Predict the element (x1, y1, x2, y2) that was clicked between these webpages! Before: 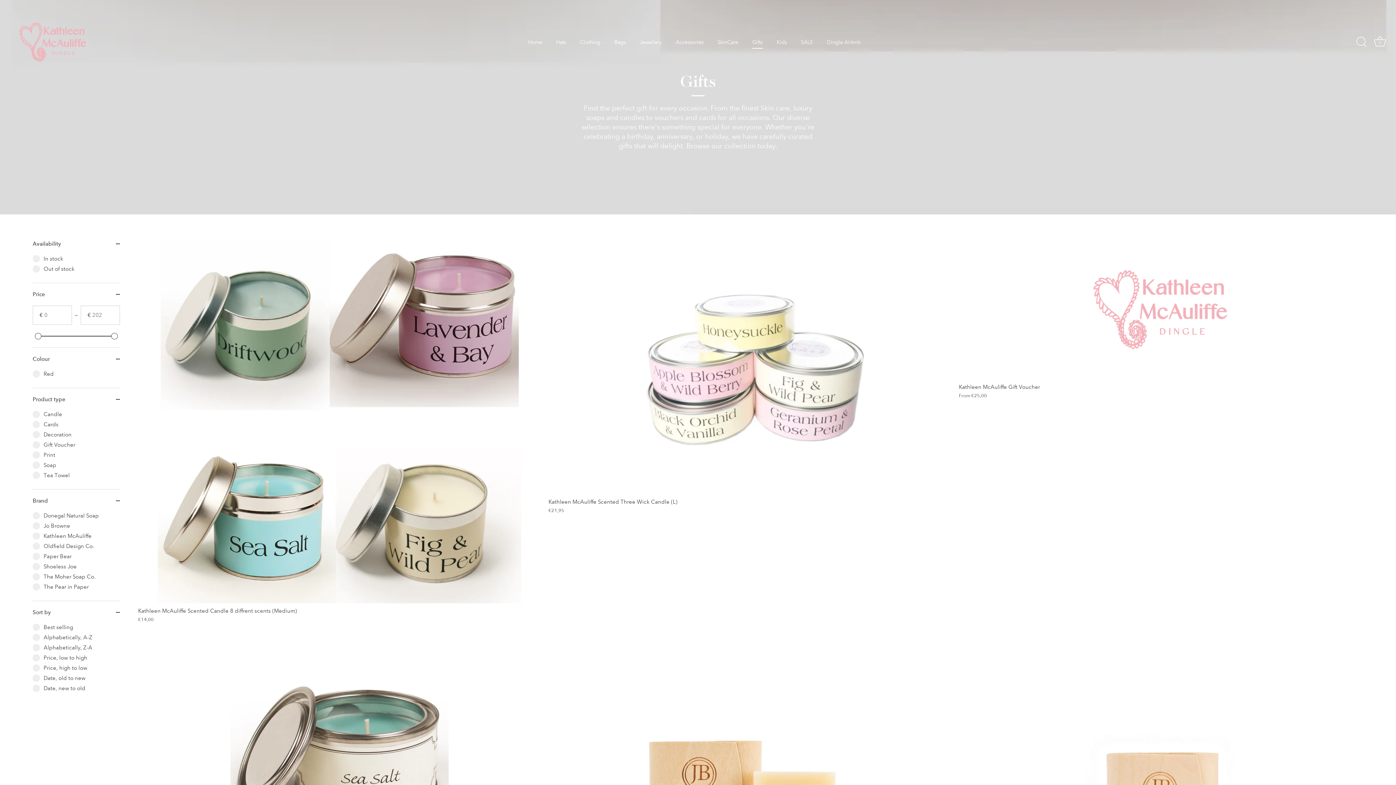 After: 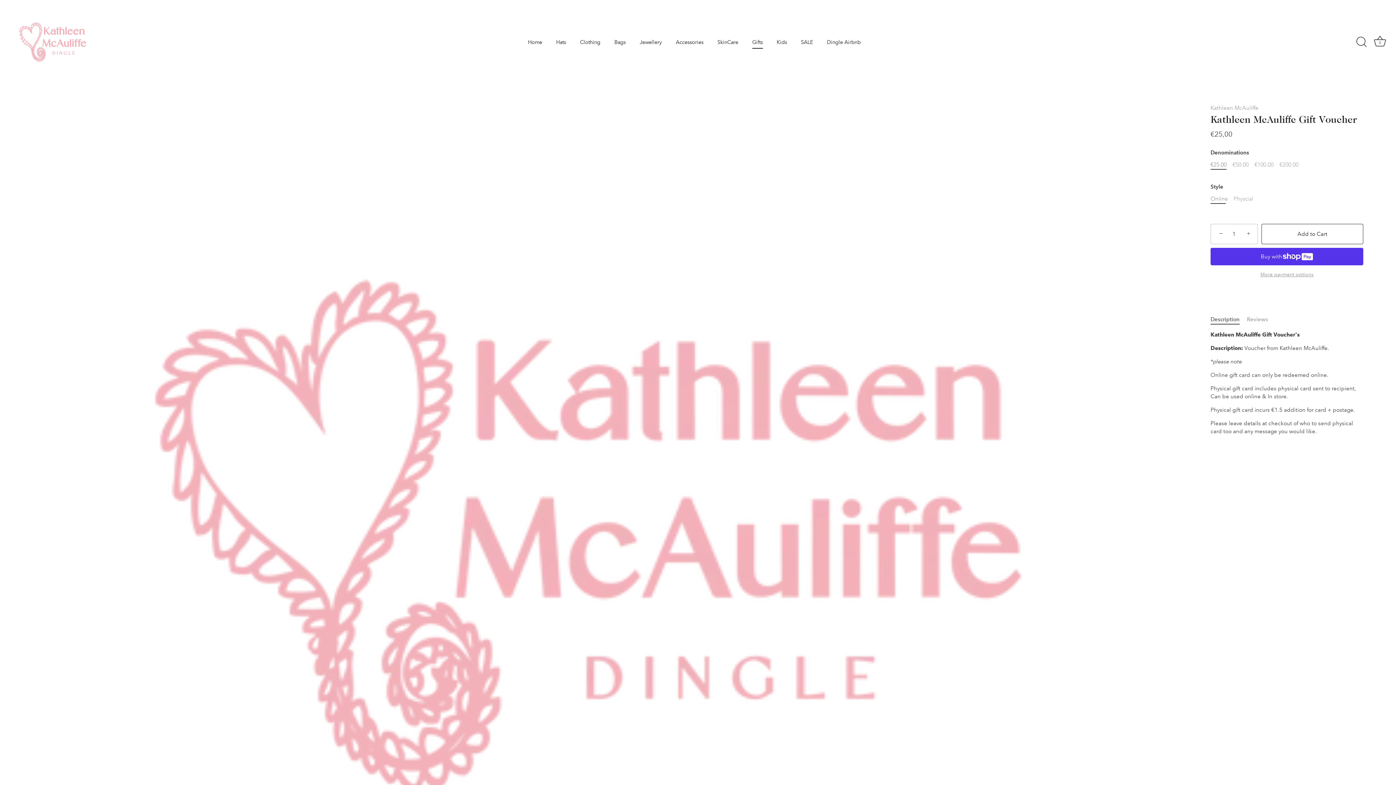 Action: bbox: (959, 240, 1362, 379) label: Kathleen McAuliffe Gift Voucher